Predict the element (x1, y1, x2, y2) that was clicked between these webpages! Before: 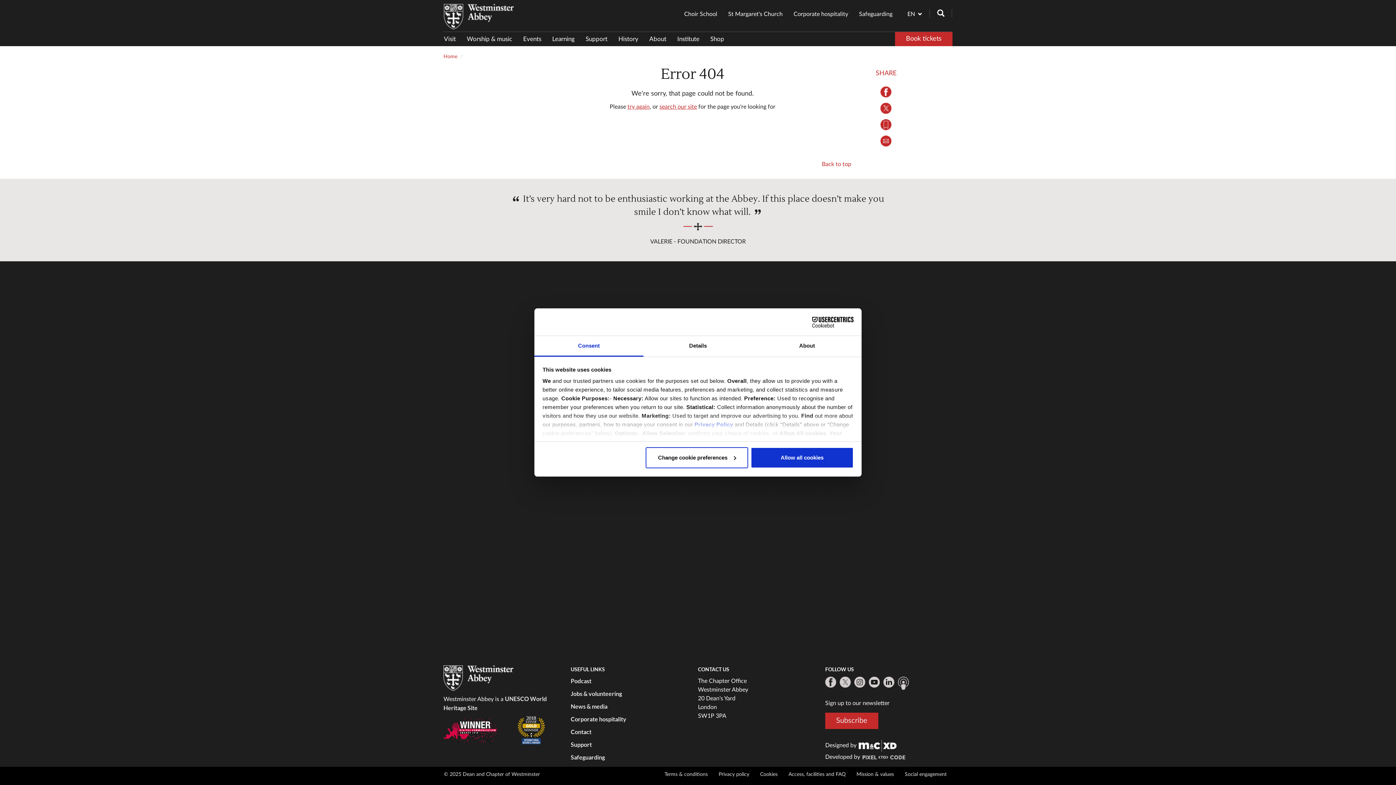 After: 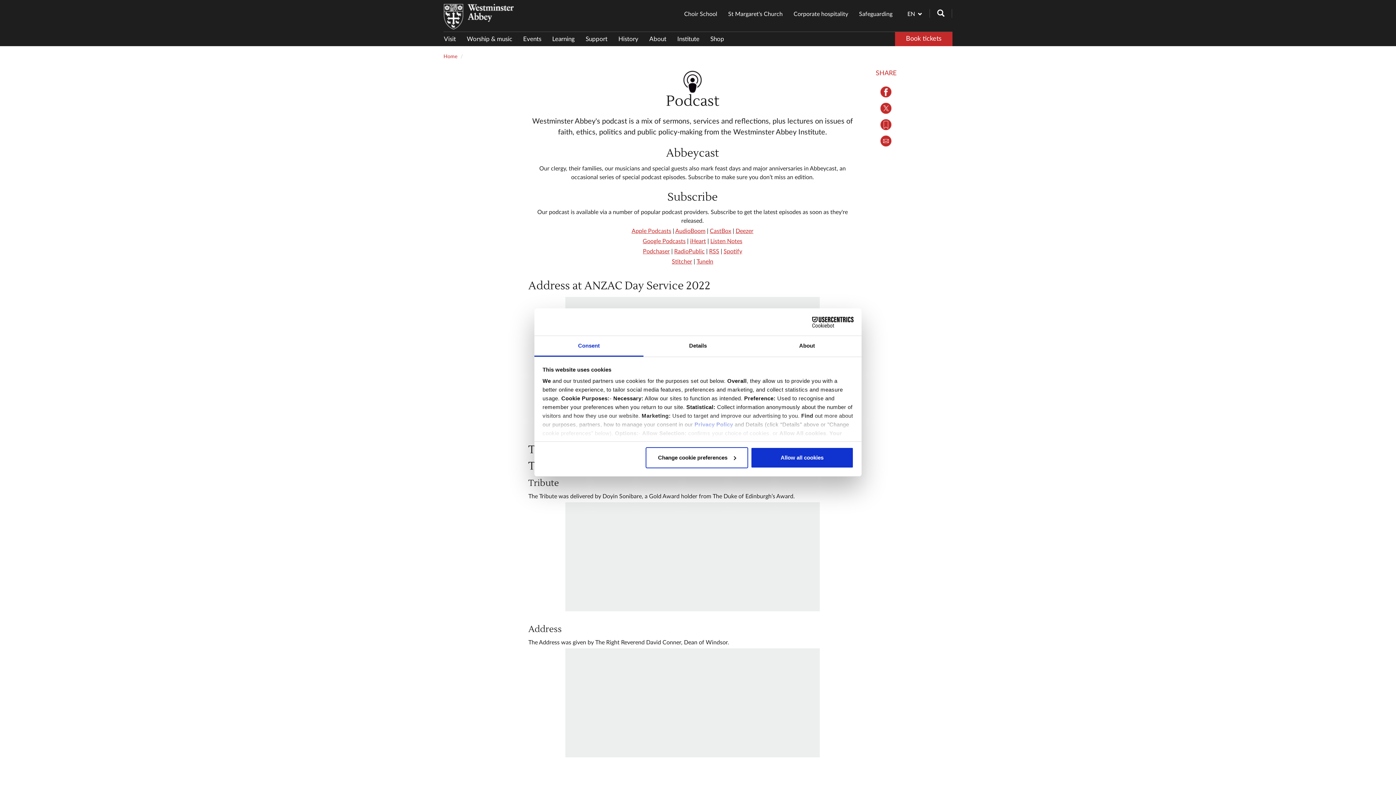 Action: bbox: (898, 677, 909, 690)